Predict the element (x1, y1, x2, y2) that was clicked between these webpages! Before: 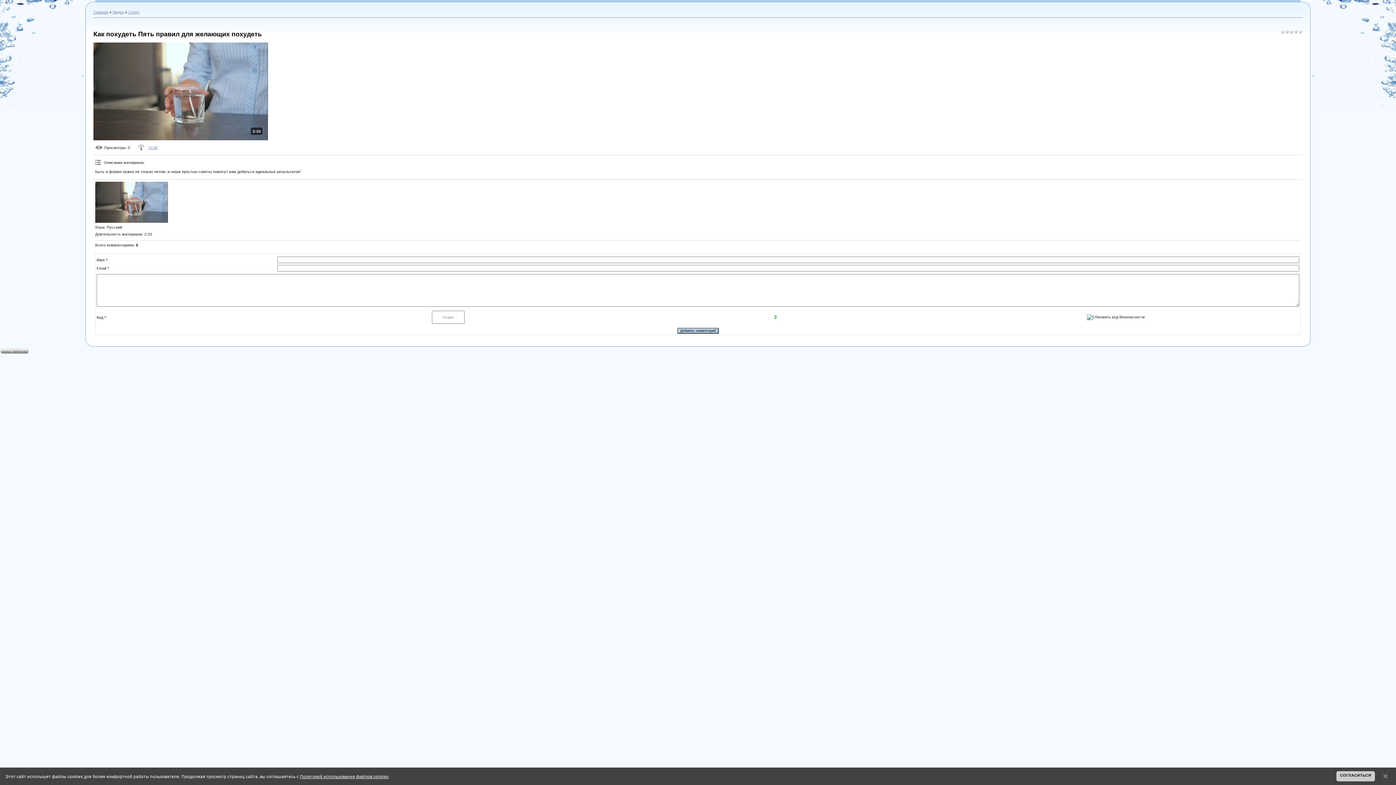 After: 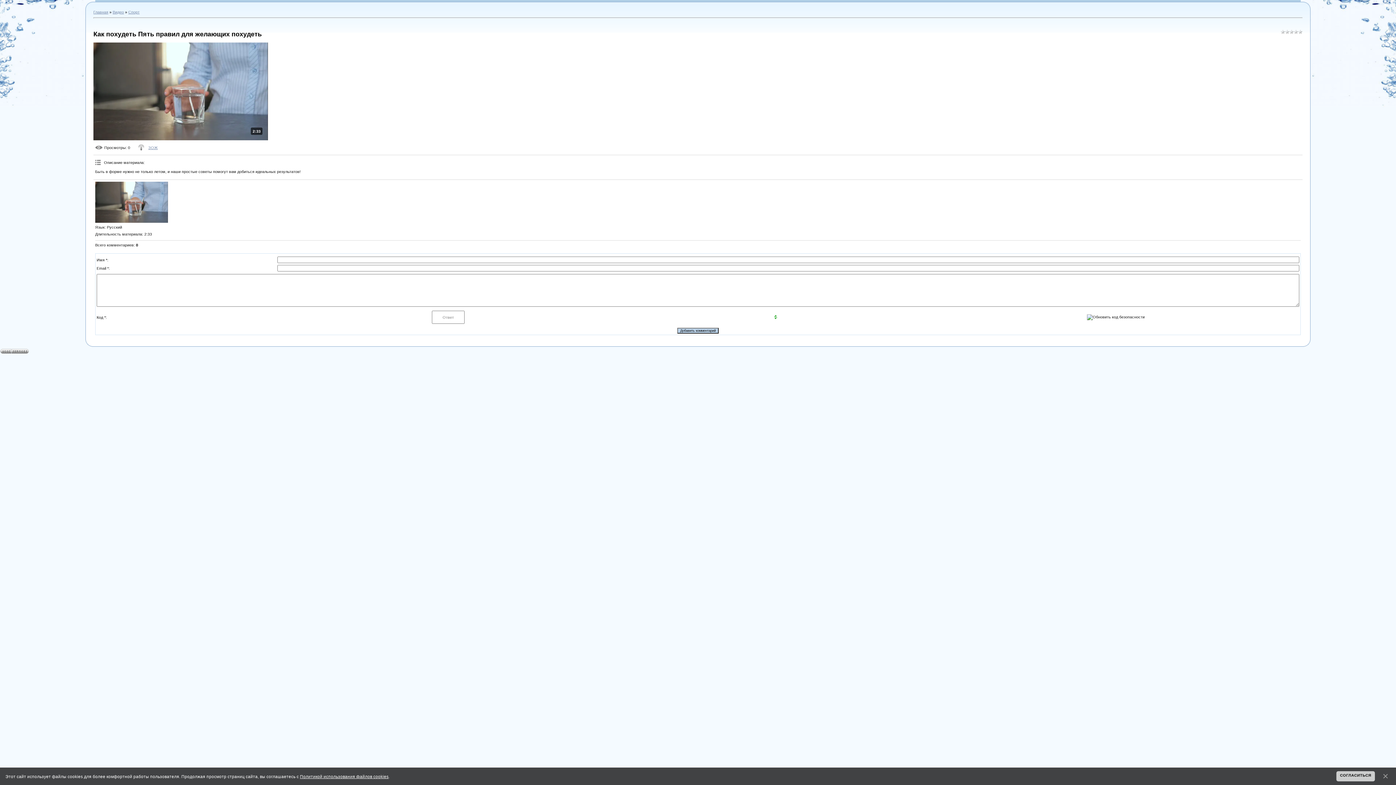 Action: bbox: (300, 774, 388, 779) label: Политикой использования файлов cookies